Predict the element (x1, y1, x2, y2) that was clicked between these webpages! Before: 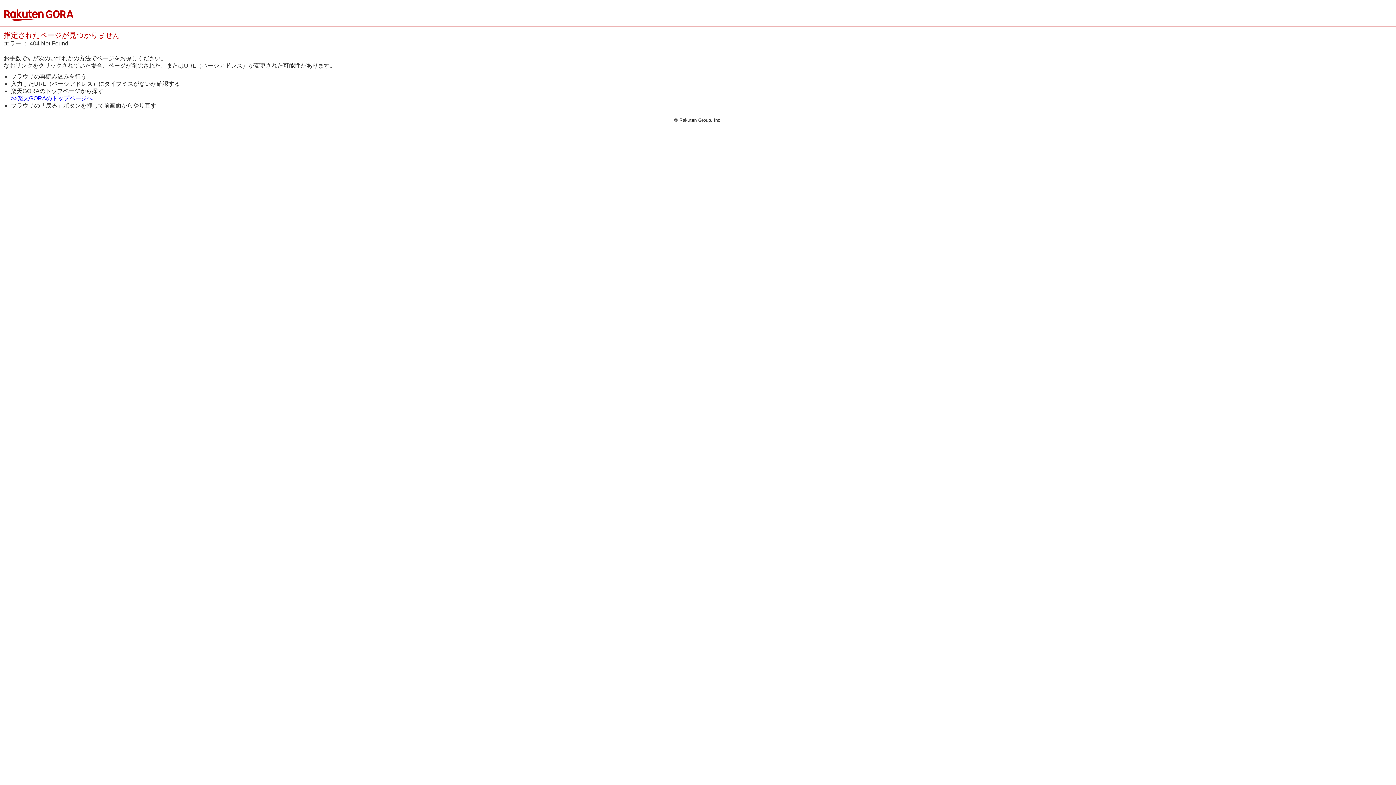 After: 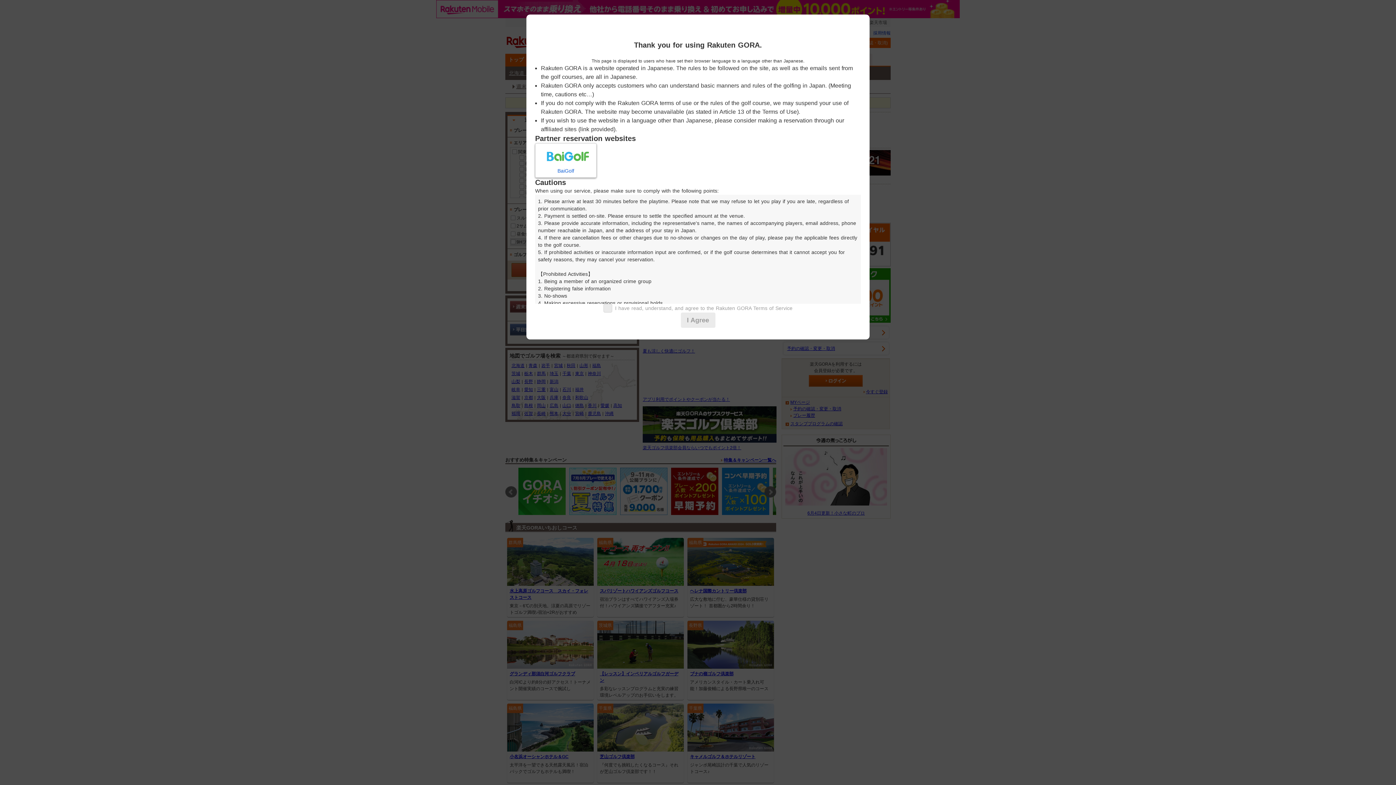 Action: label: >>楽天GORAのトップページへ bbox: (10, 95, 92, 101)